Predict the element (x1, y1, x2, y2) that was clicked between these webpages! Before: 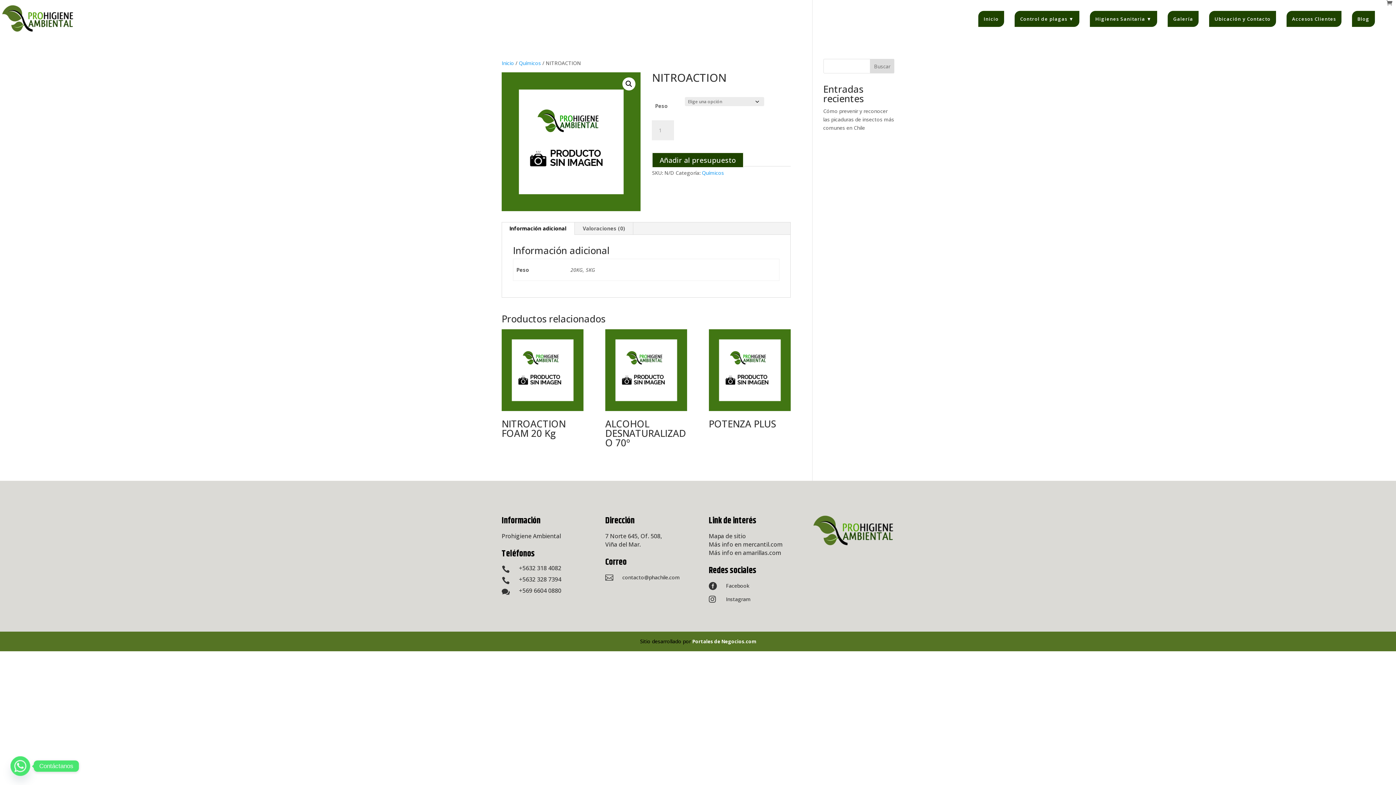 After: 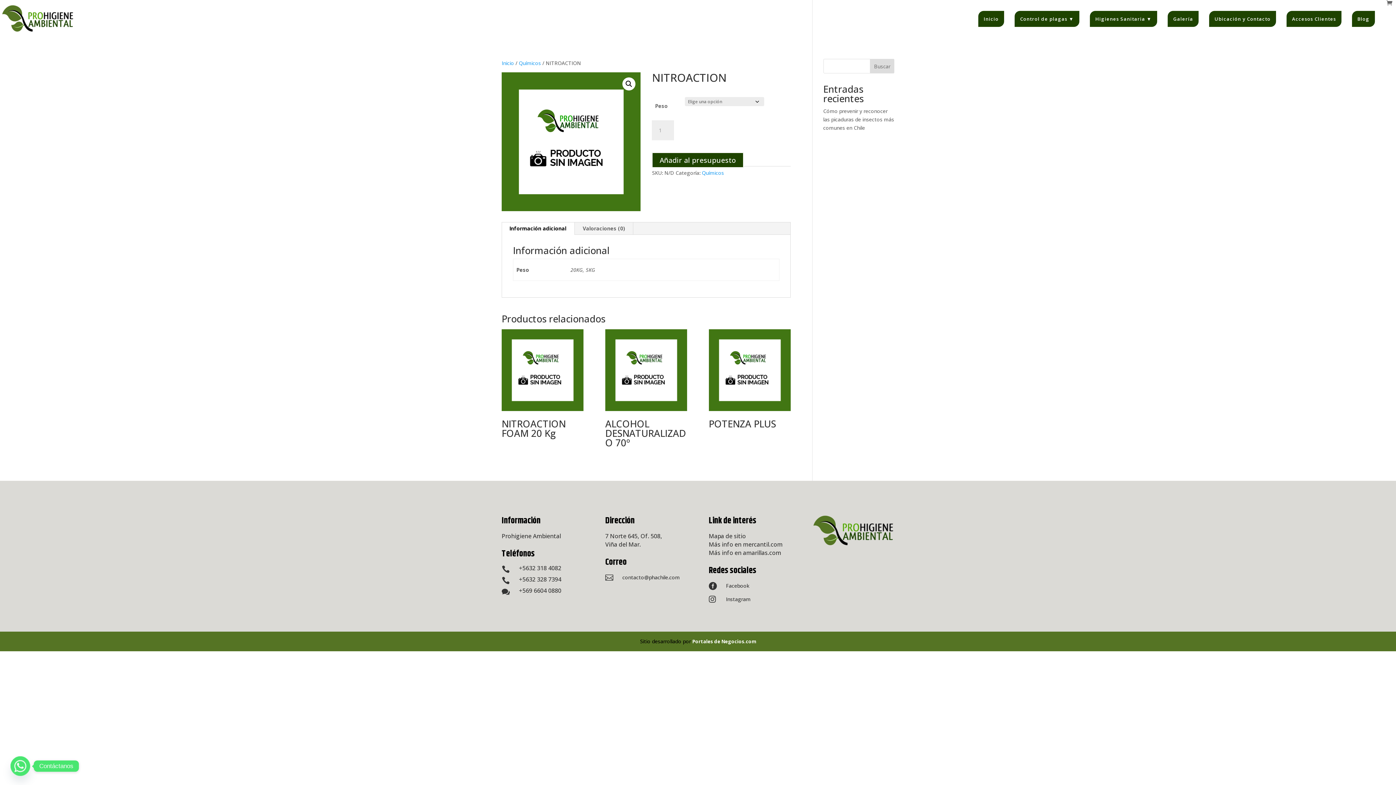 Action: label: Instagram bbox: (726, 595, 750, 602)